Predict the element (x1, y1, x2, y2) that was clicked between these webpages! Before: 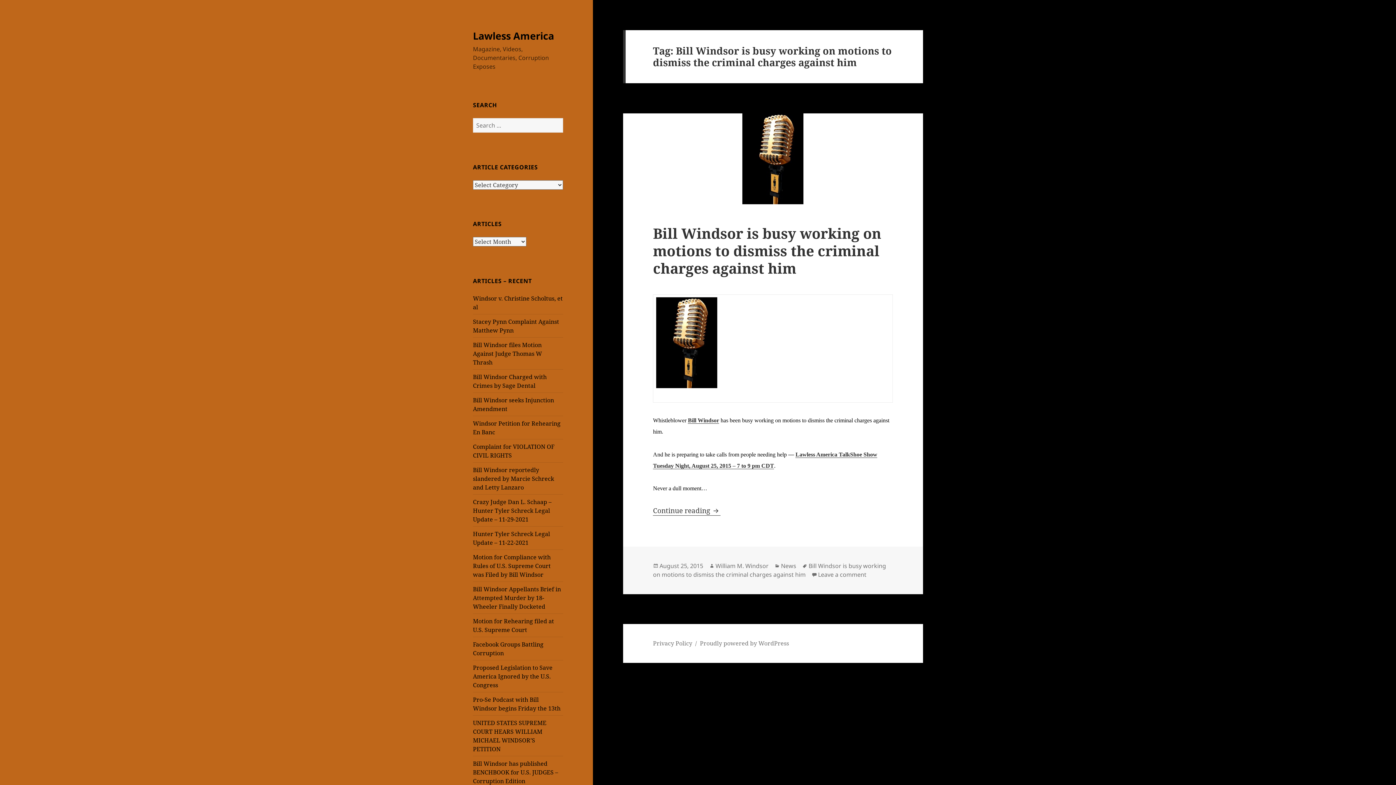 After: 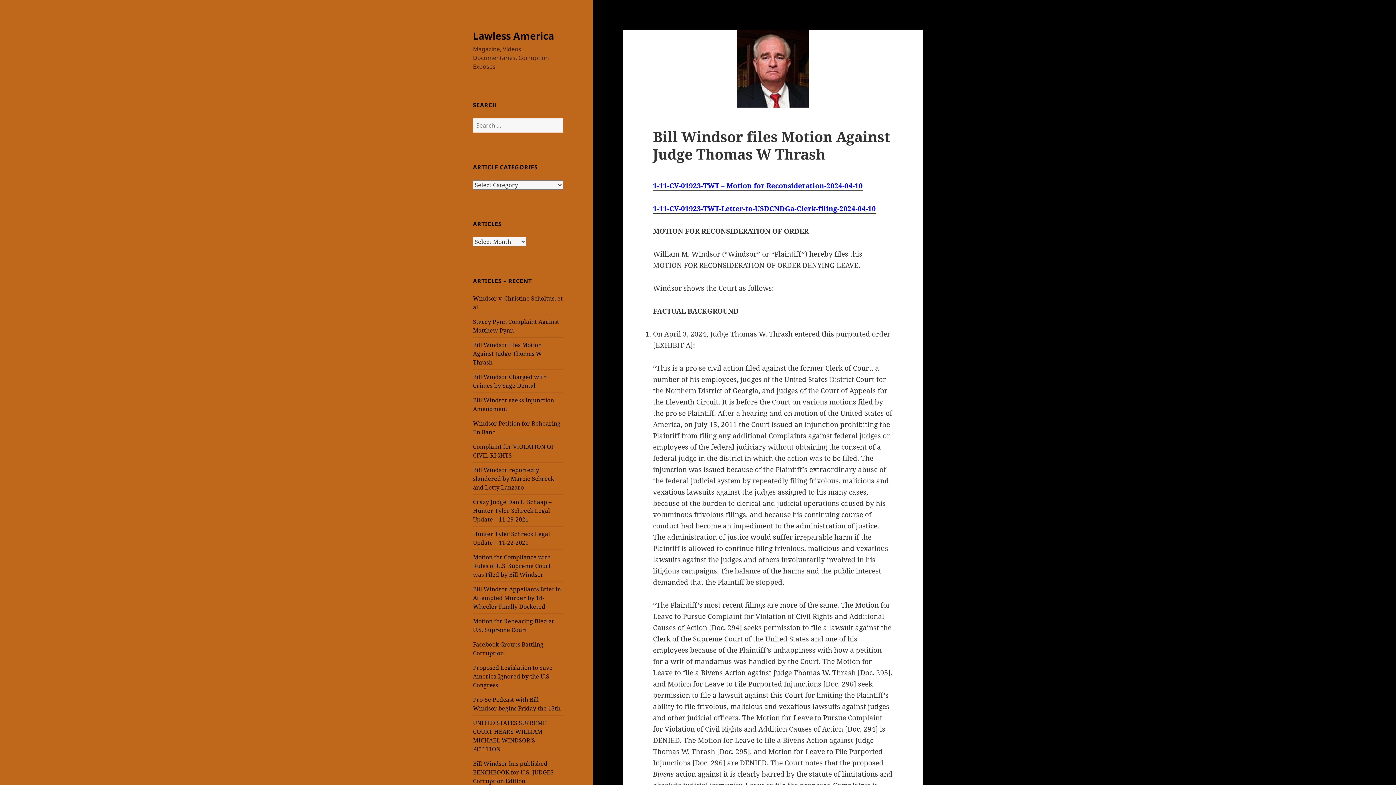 Action: label: Bill Windsor files Motion Against Judge Thomas W Thrash bbox: (473, 340, 542, 366)